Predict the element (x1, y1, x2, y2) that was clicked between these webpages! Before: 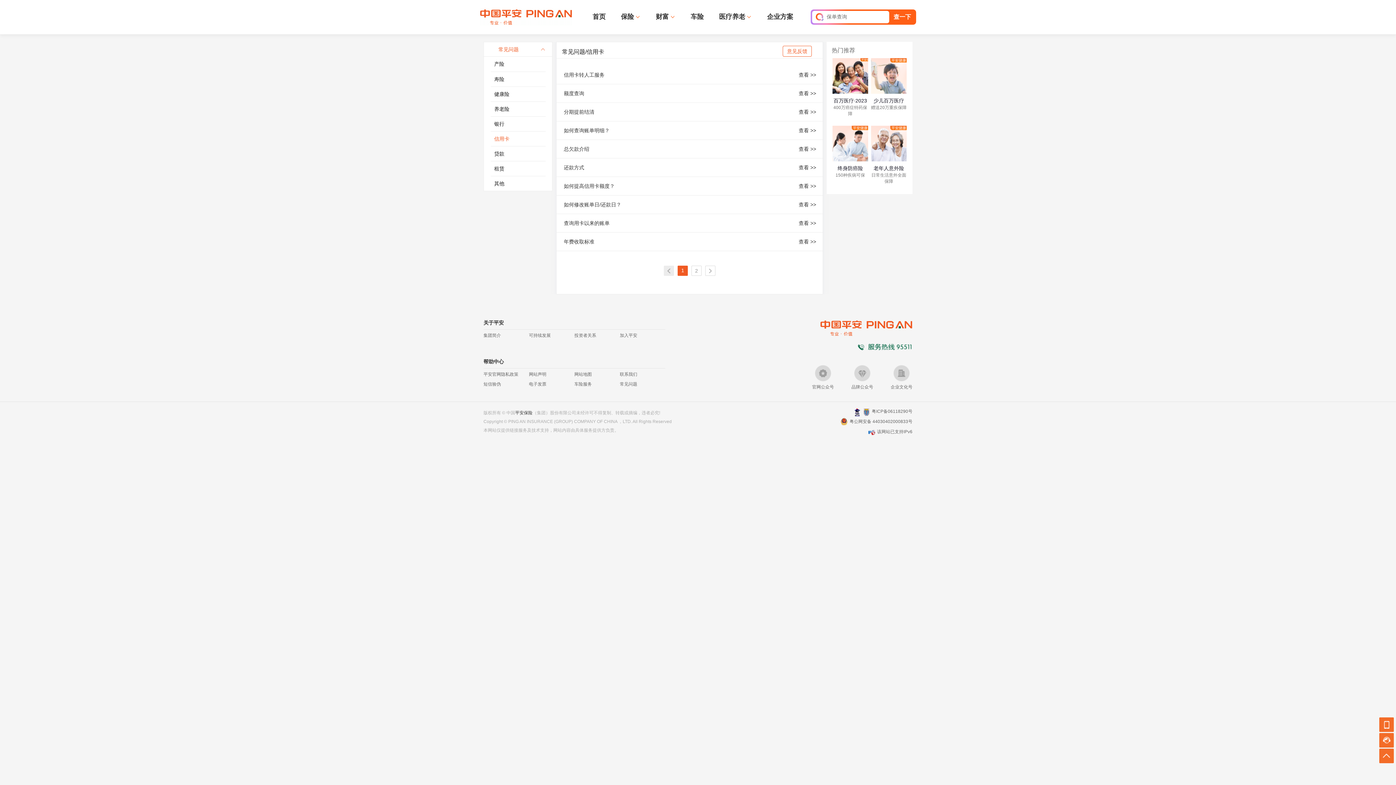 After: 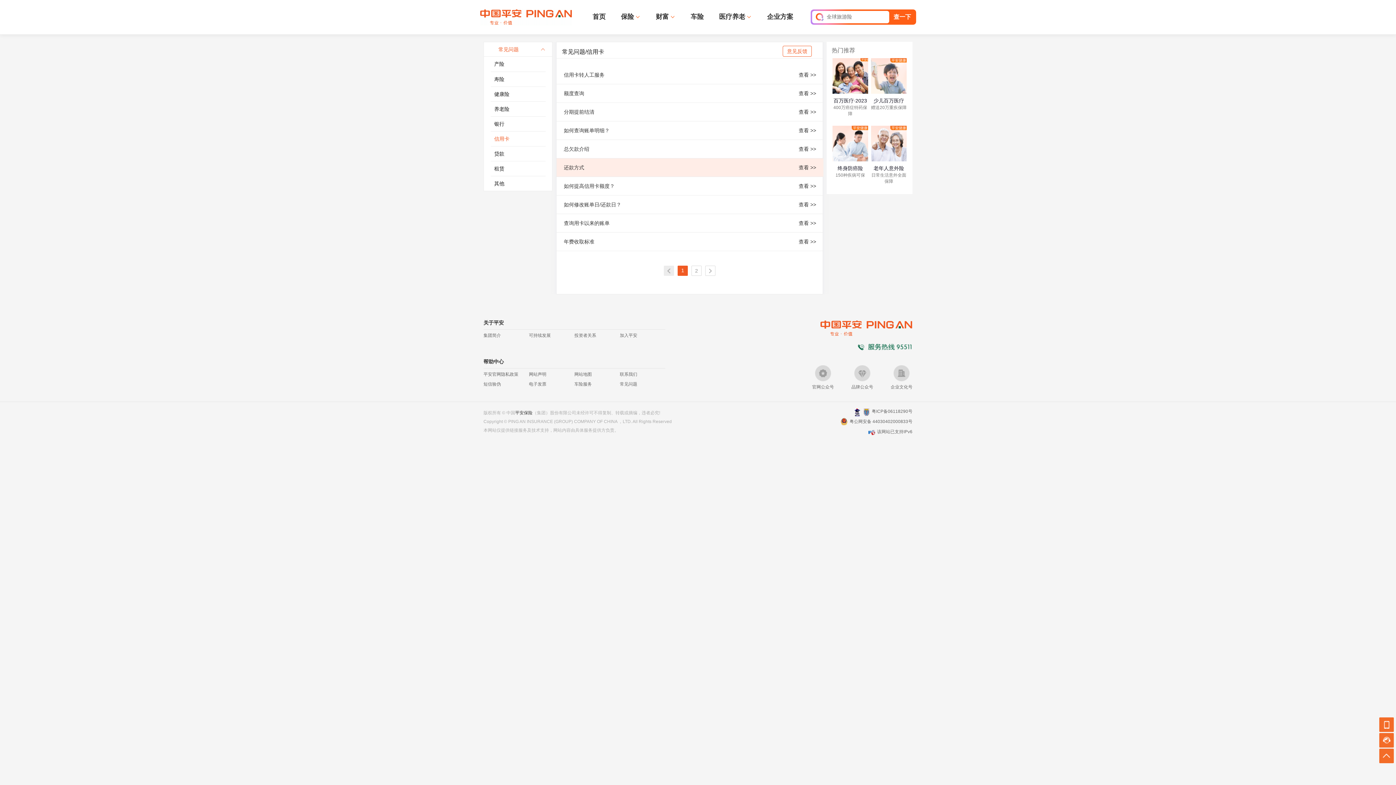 Action: label: 还款方式
查看 >> bbox: (556, 158, 823, 177)